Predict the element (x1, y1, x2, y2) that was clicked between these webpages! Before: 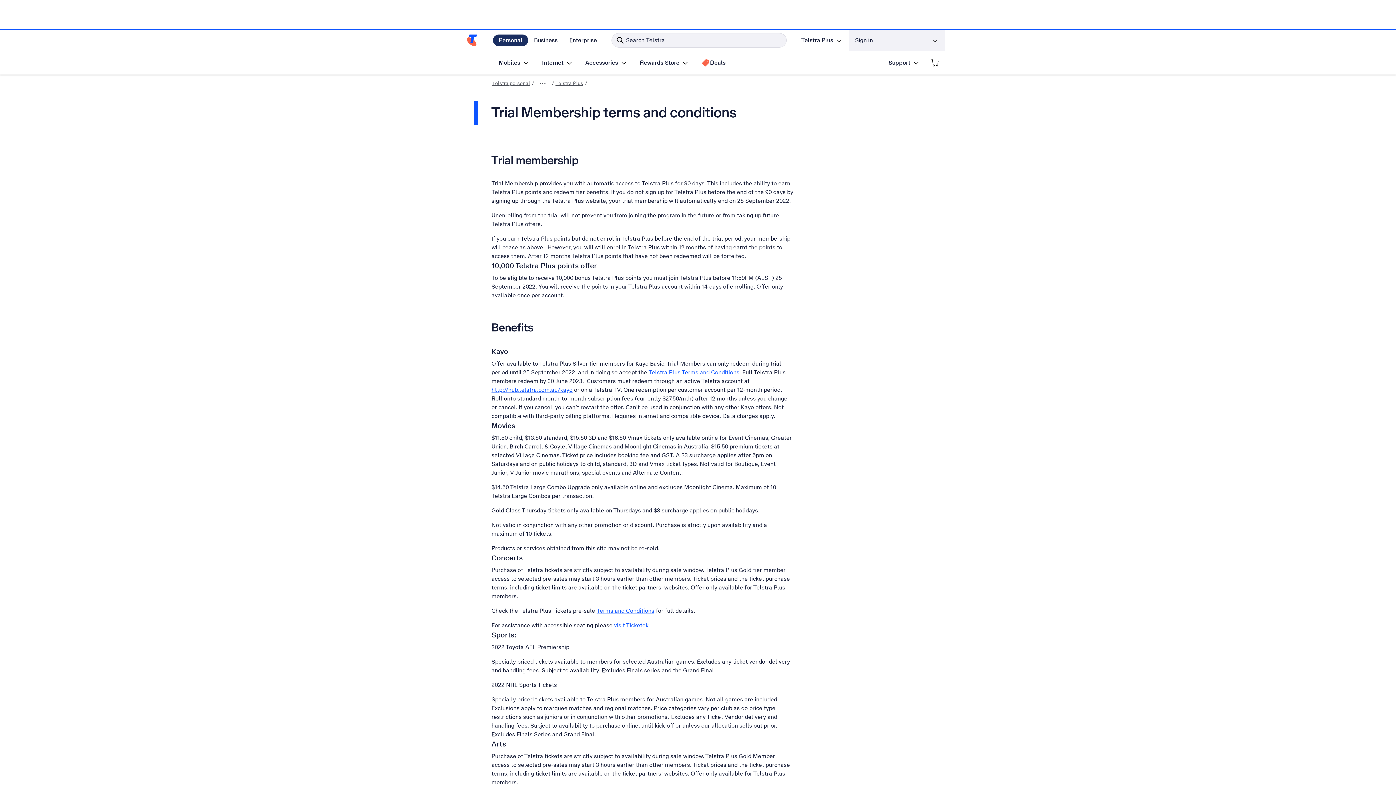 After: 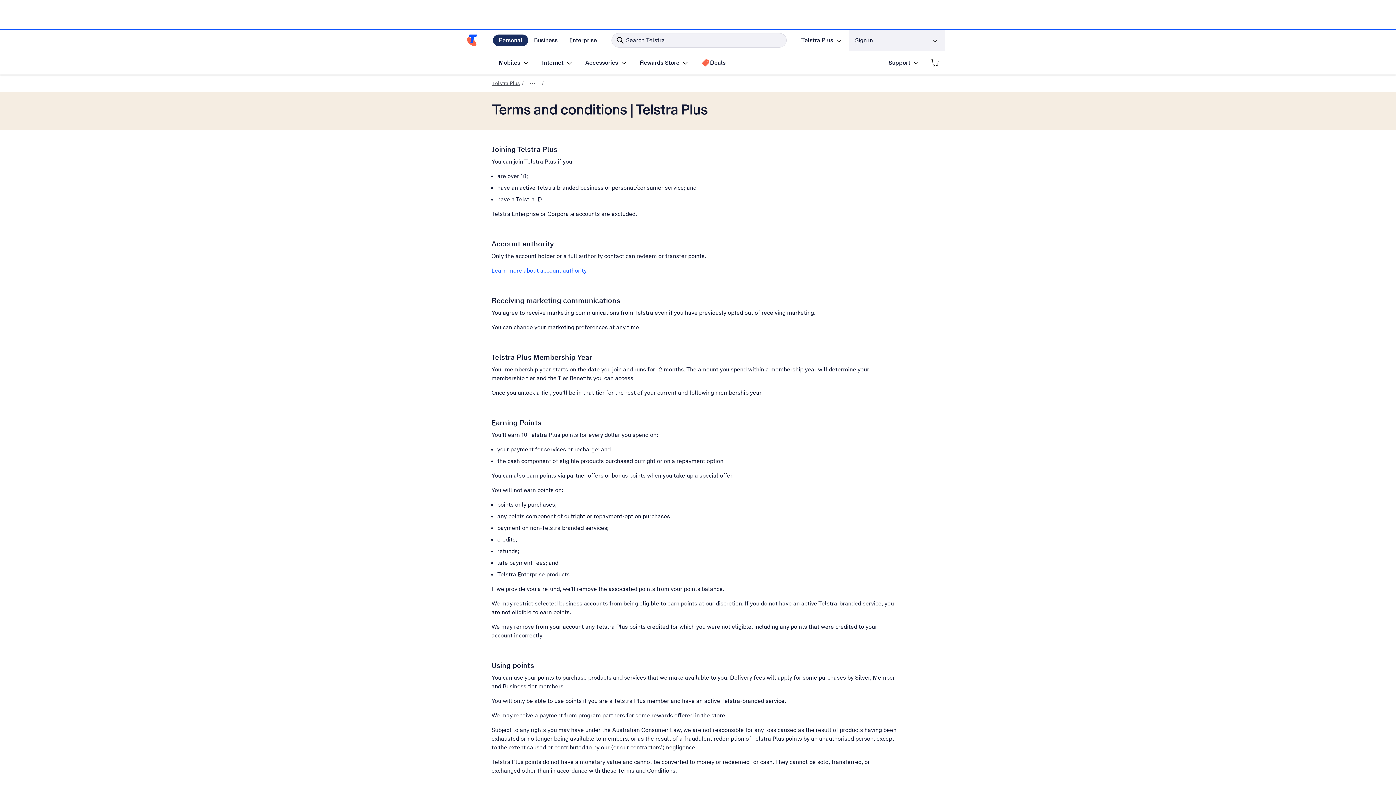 Action: label: Telstra Plus Terms and Conditions. bbox: (648, 368, 741, 377)